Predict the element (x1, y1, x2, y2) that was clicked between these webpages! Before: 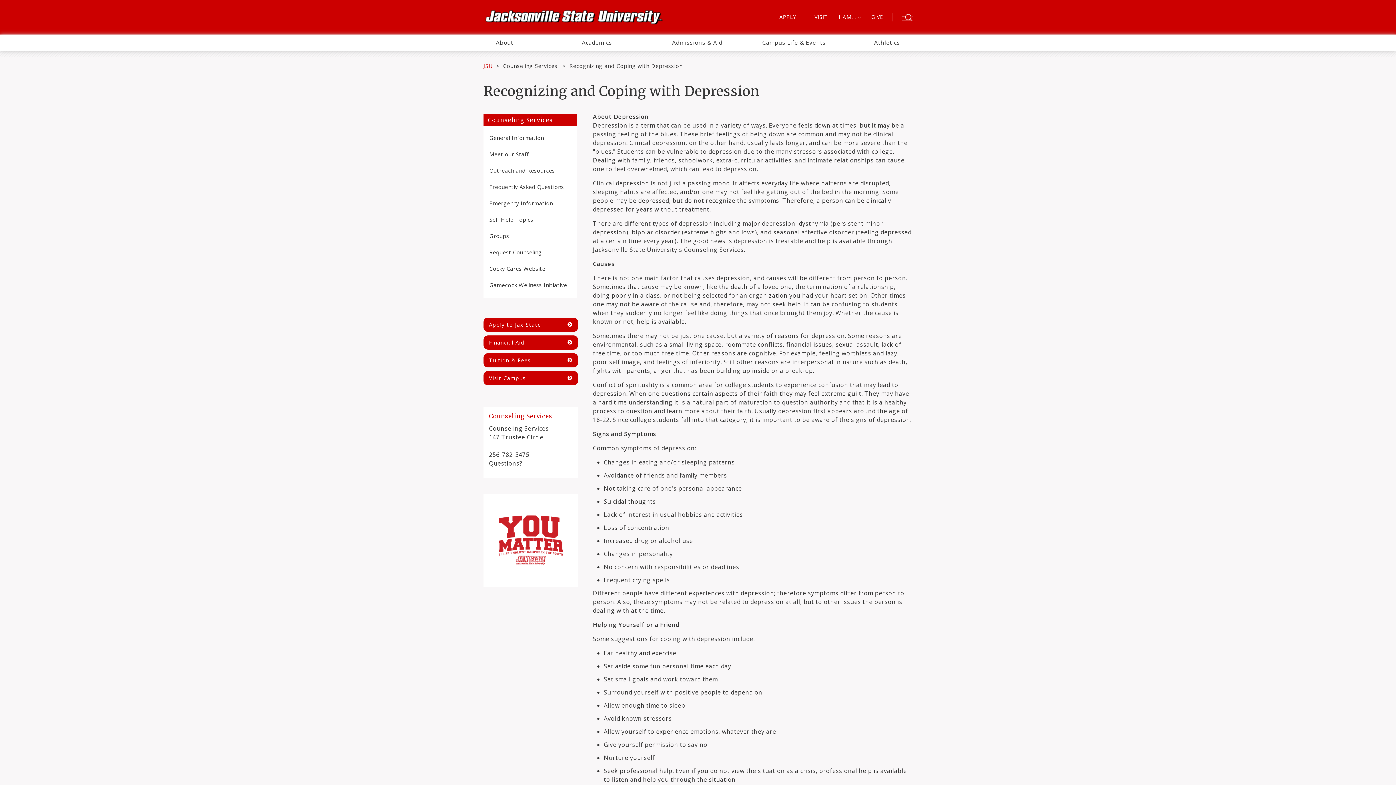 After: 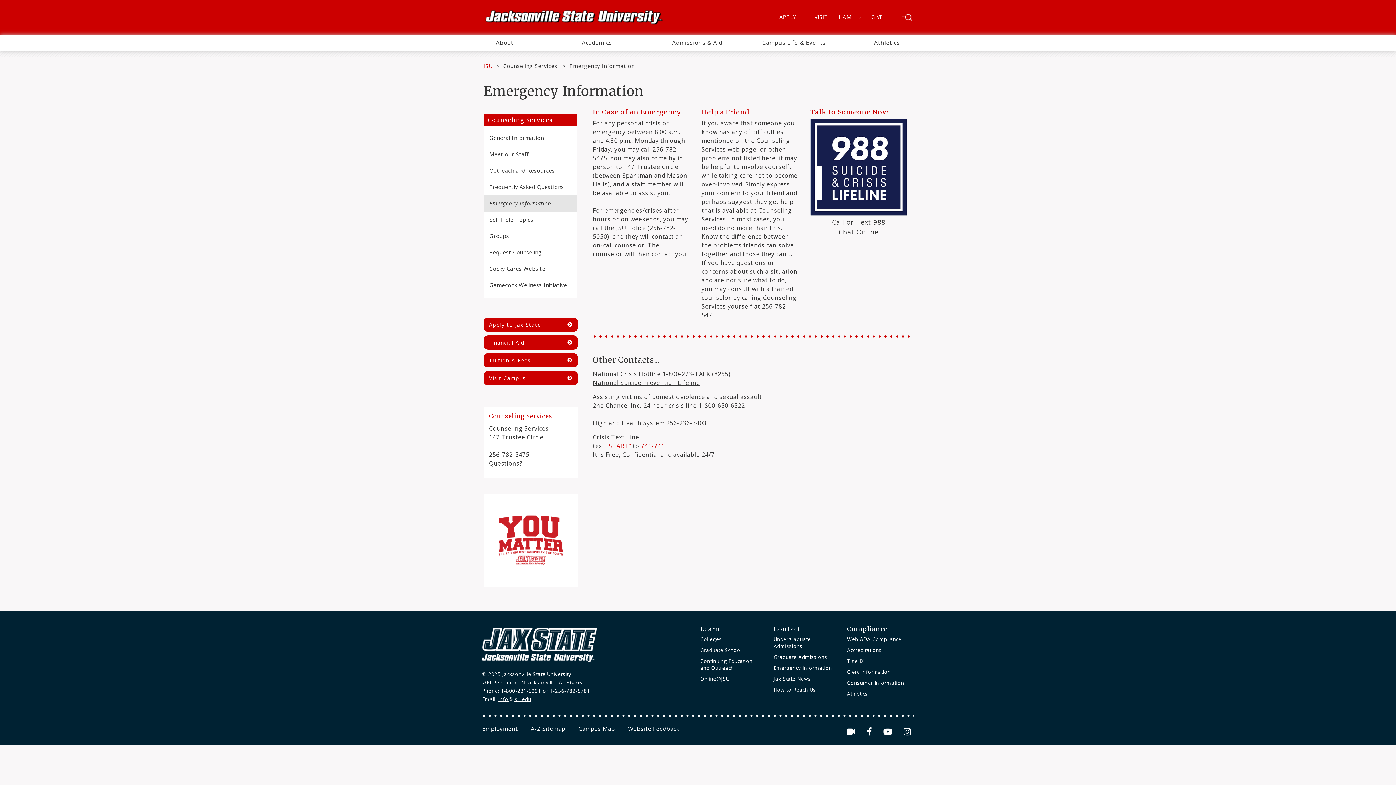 Action: label: Emergency Information bbox: (484, 195, 576, 211)